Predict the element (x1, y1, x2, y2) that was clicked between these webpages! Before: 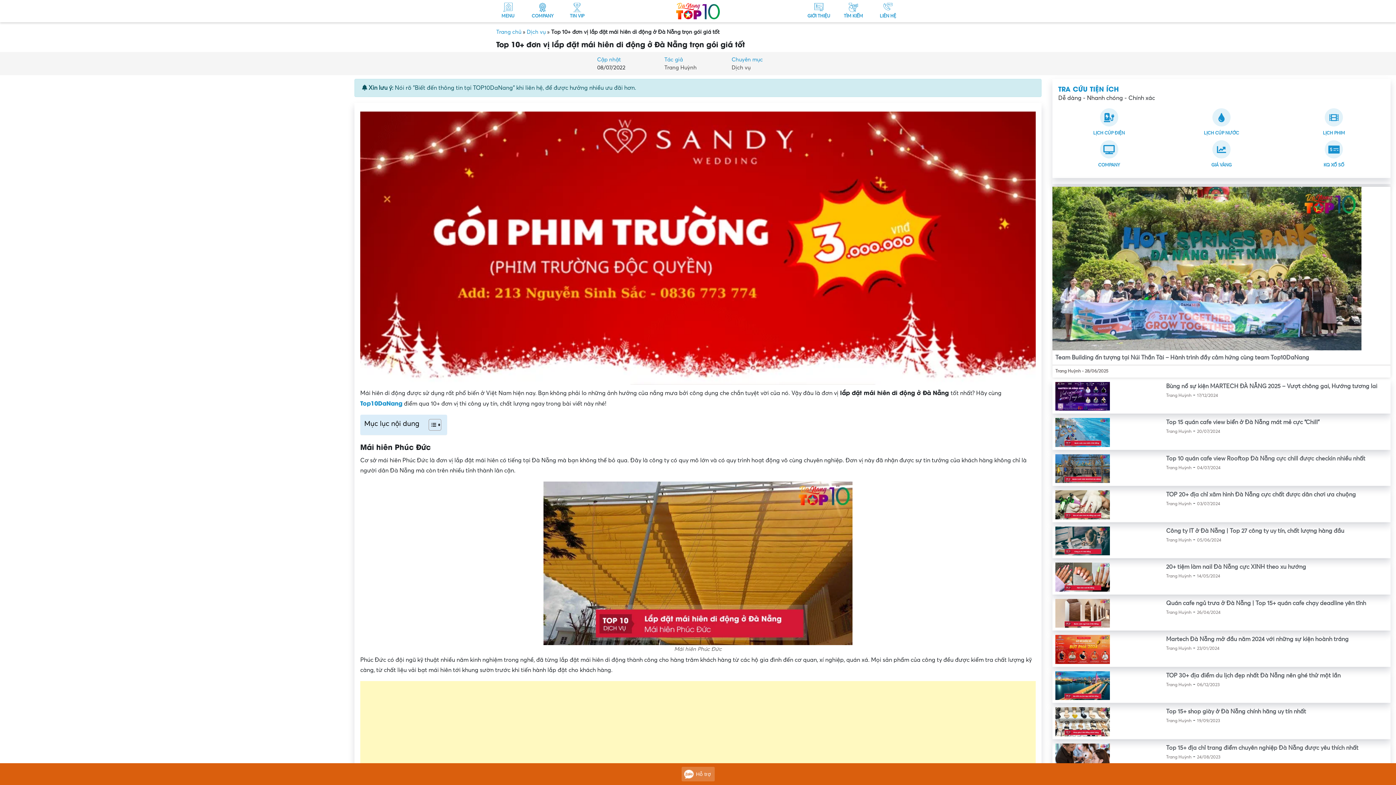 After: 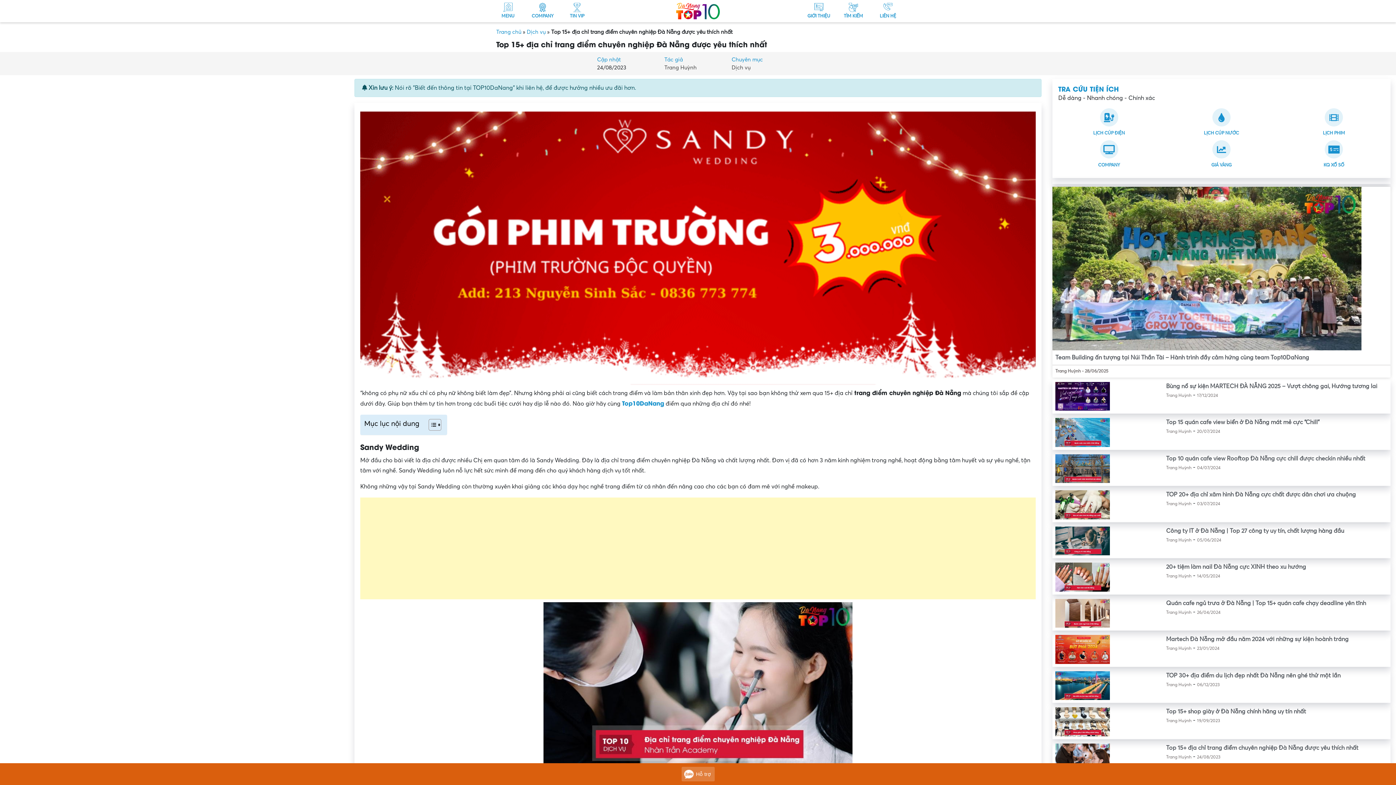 Action: label: Top 15+ địa chỉ trang điểm chuyên nghiệp Đà Nẵng được yêu thích nhất bbox: (1166, 743, 1387, 752)